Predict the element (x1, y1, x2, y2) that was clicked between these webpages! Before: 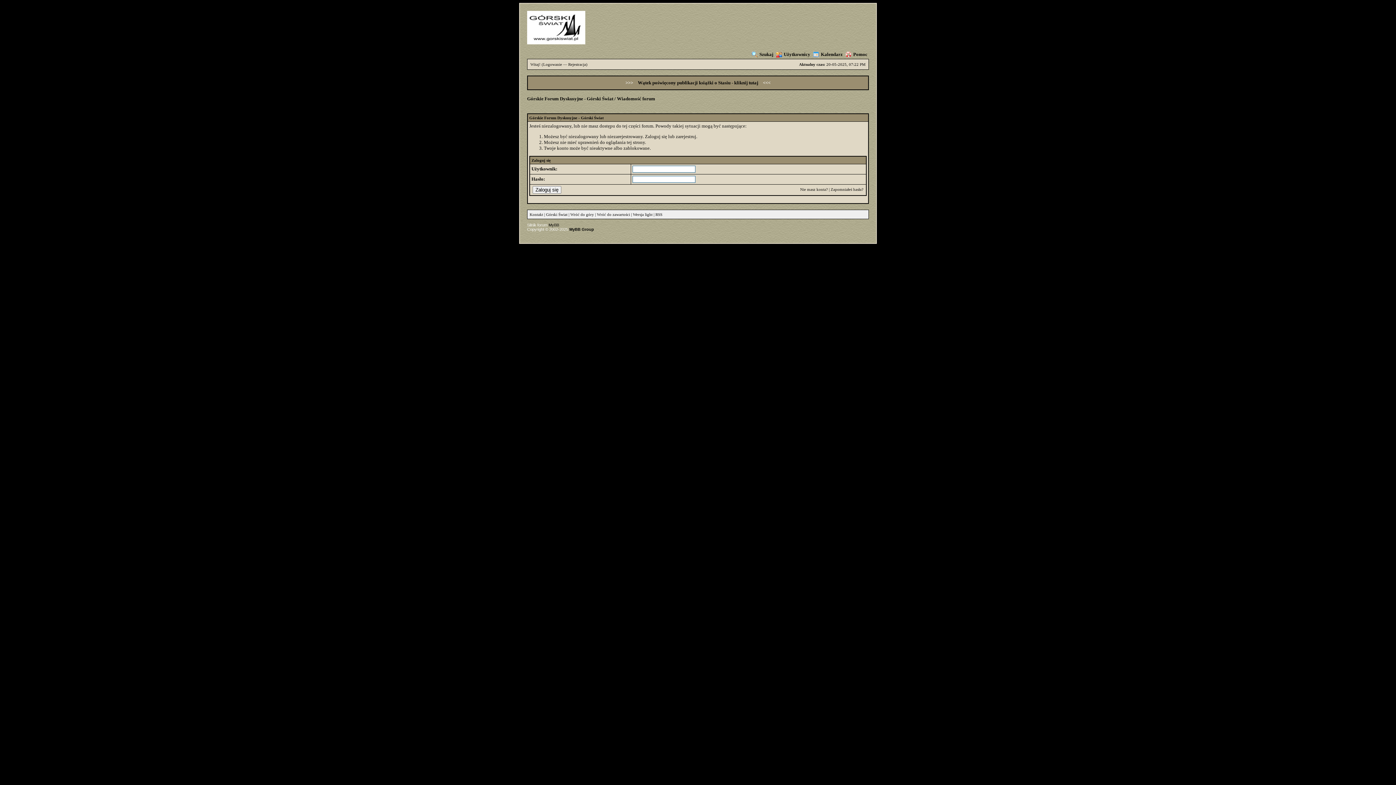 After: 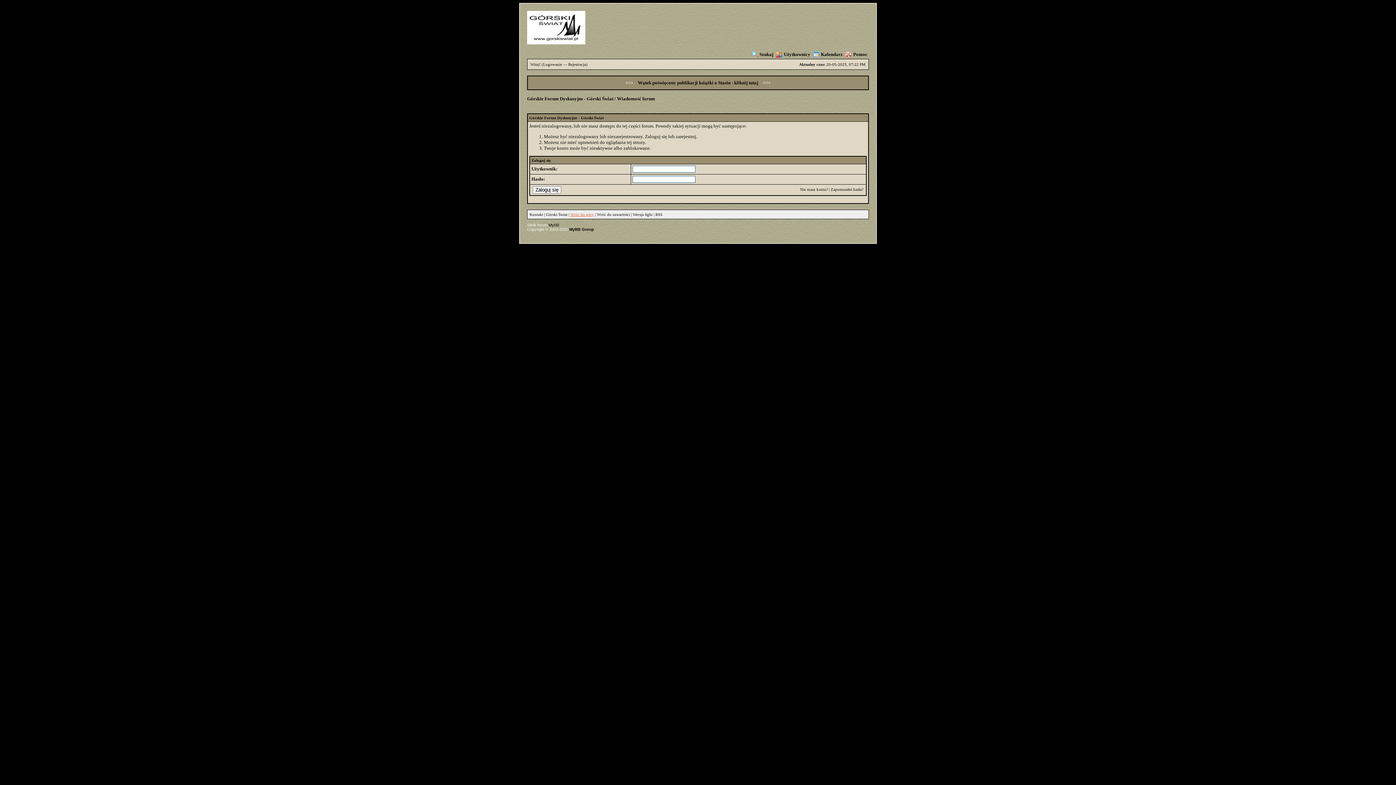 Action: bbox: (570, 212, 594, 216) label: Wróć do góry